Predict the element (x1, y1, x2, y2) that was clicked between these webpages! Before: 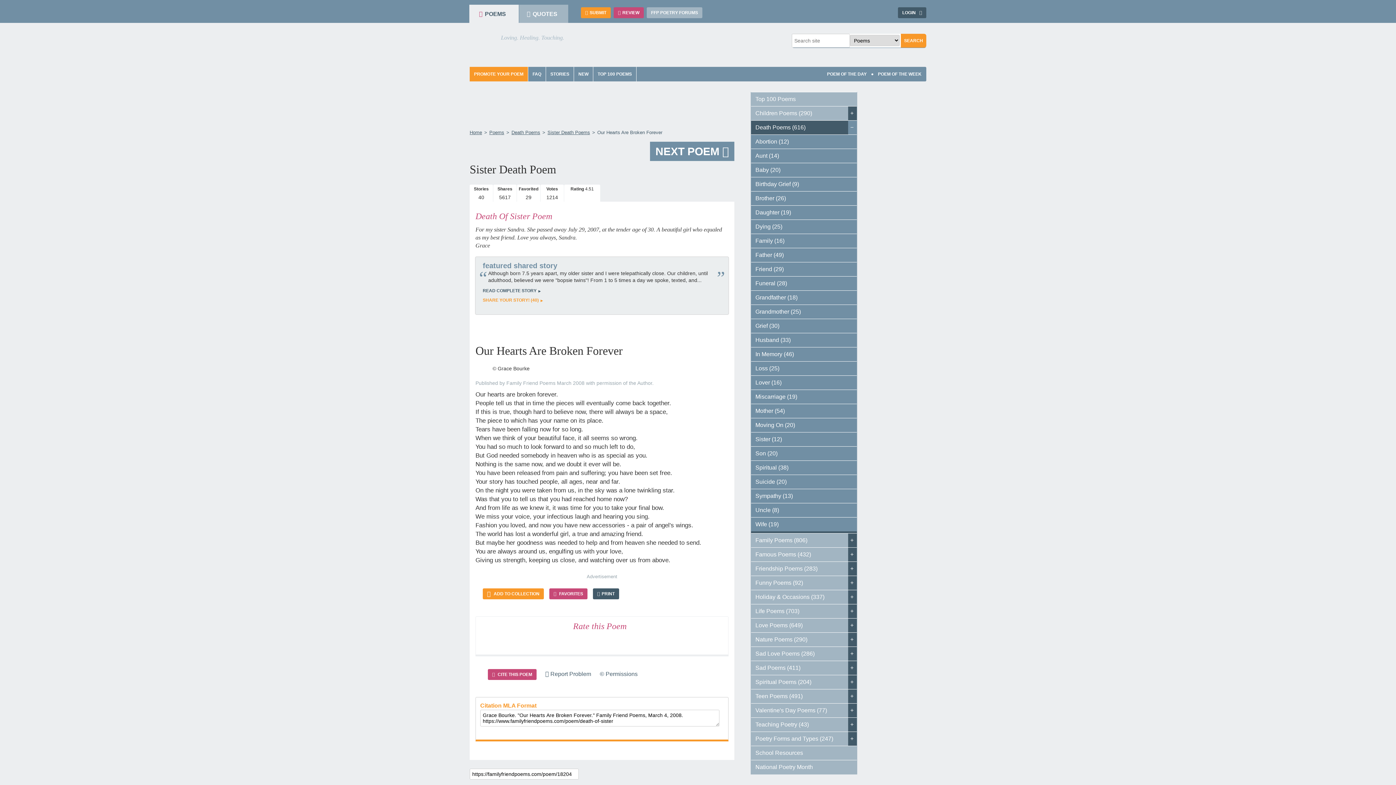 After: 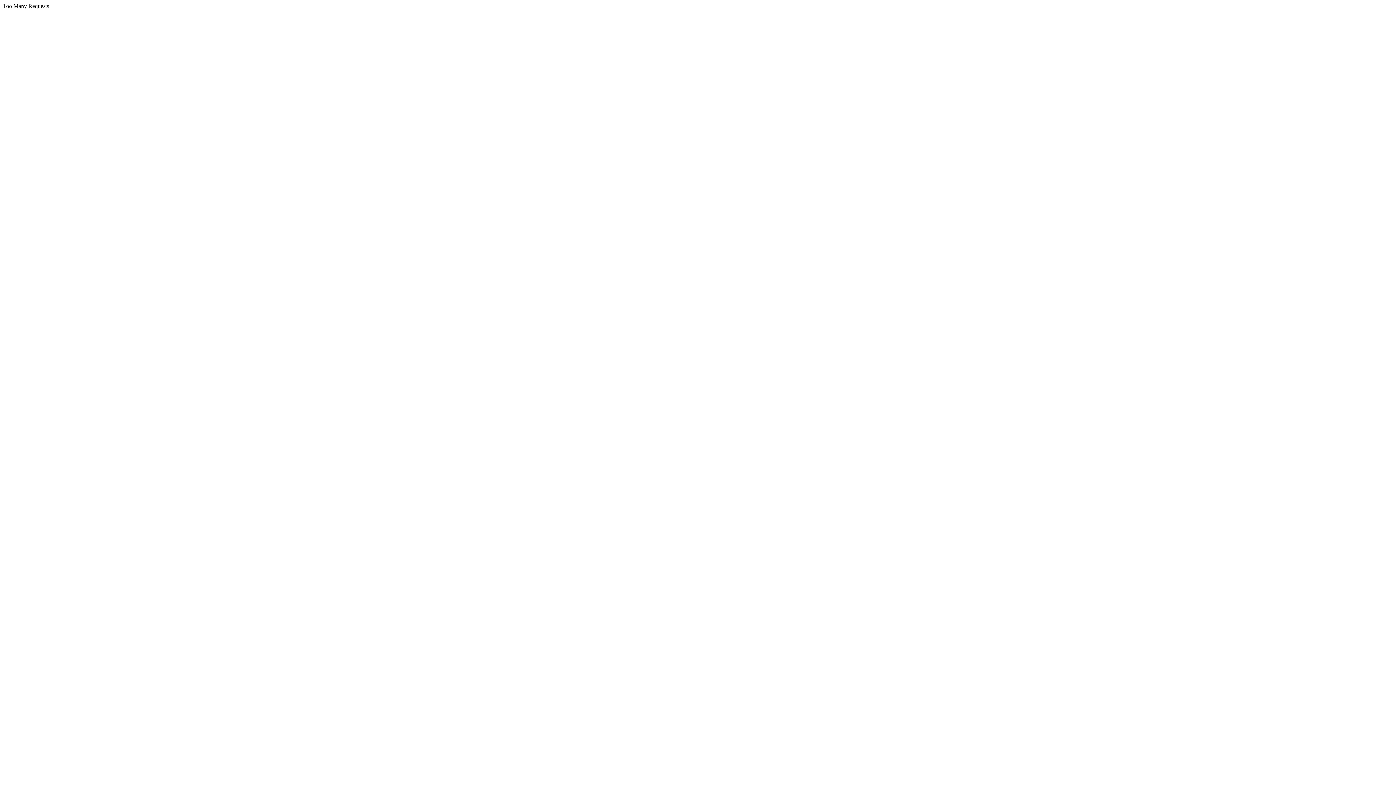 Action: bbox: (469, 66, 528, 81) label: PROMOTE YOUR POEM